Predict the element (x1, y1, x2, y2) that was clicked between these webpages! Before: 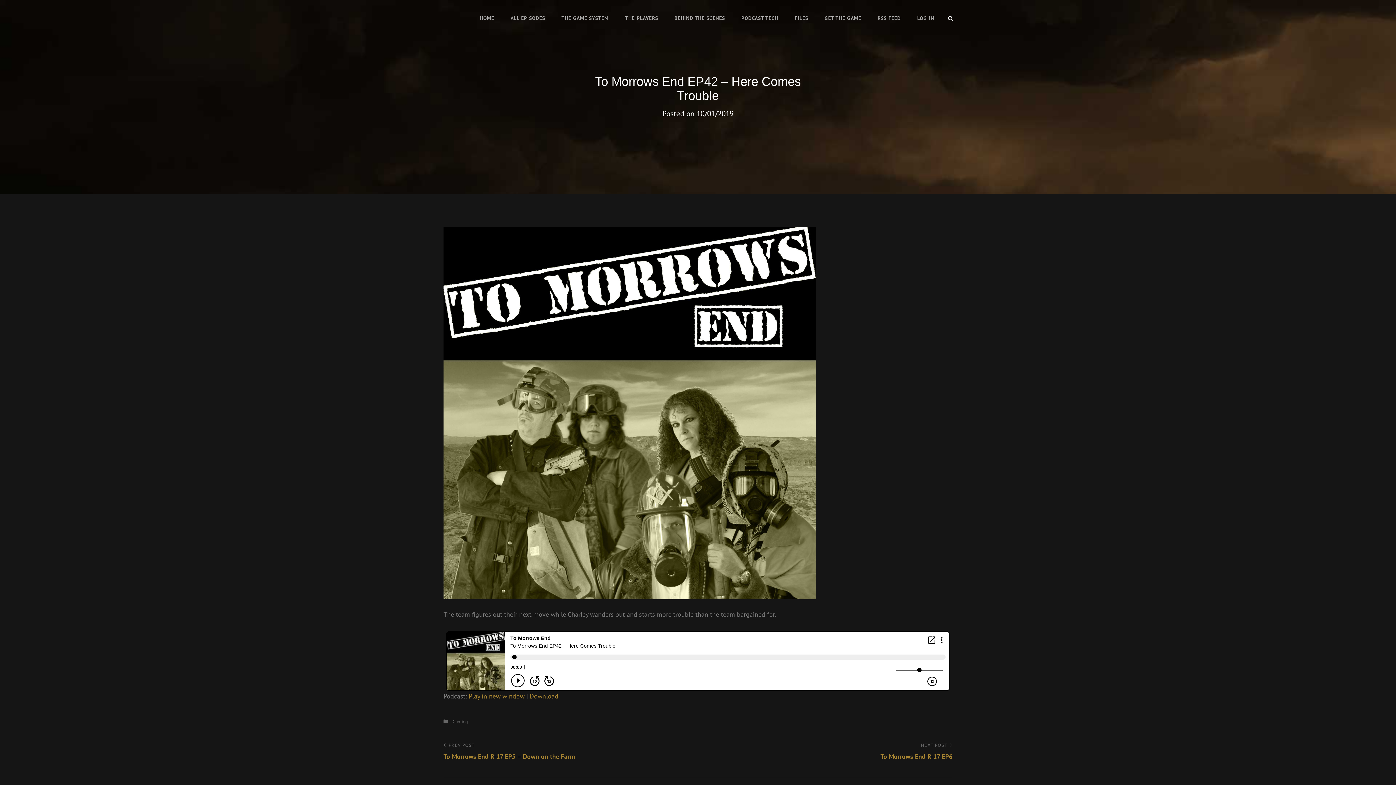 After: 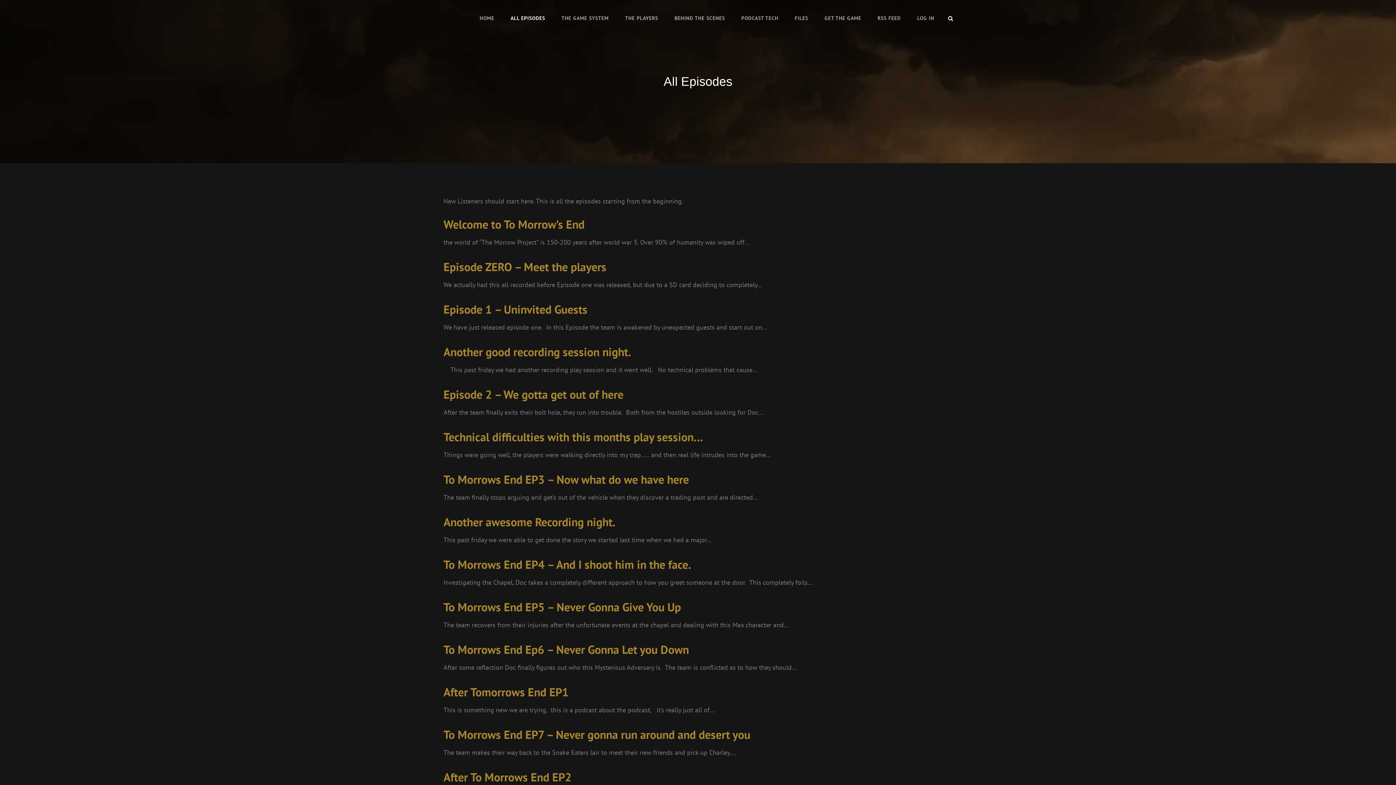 Action: label: ALL EPISODES bbox: (503, 2, 552, 33)